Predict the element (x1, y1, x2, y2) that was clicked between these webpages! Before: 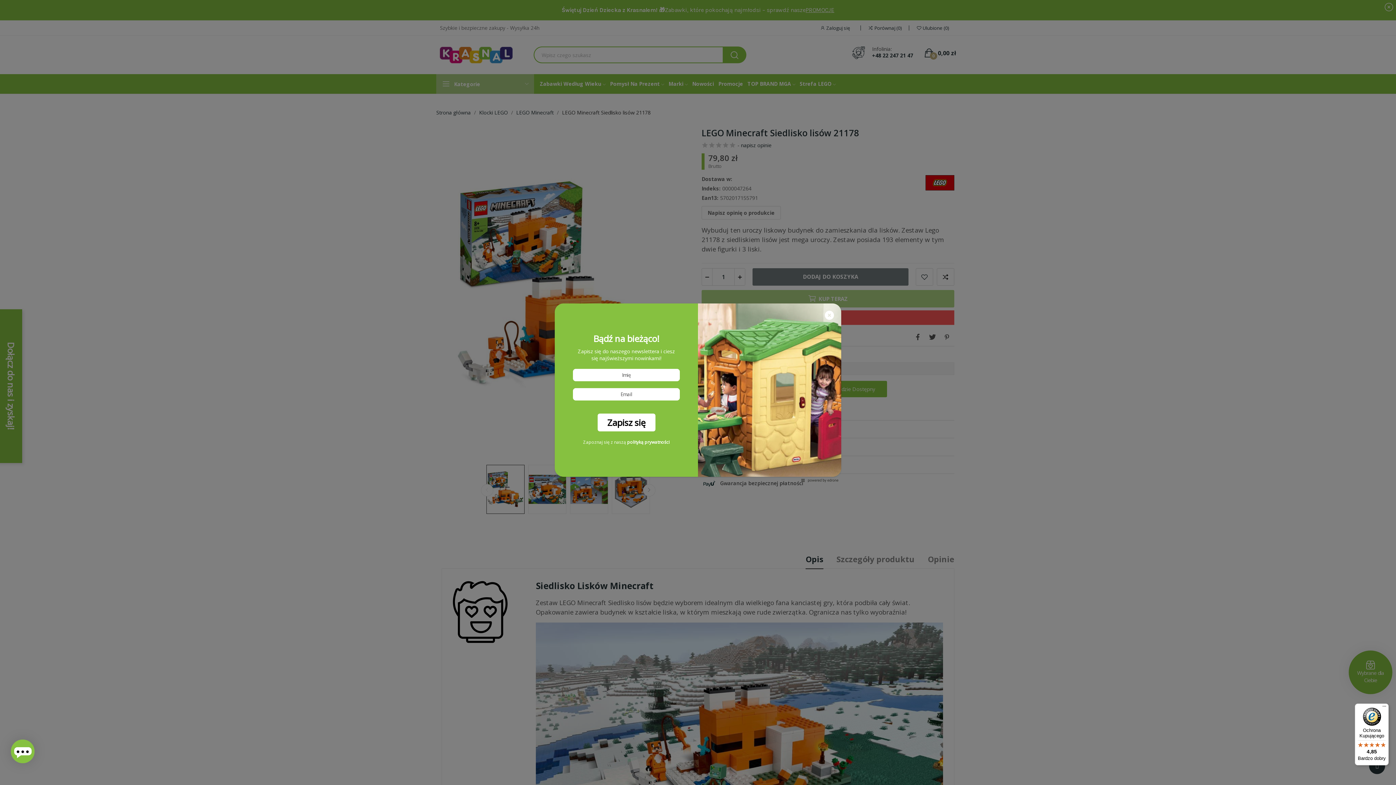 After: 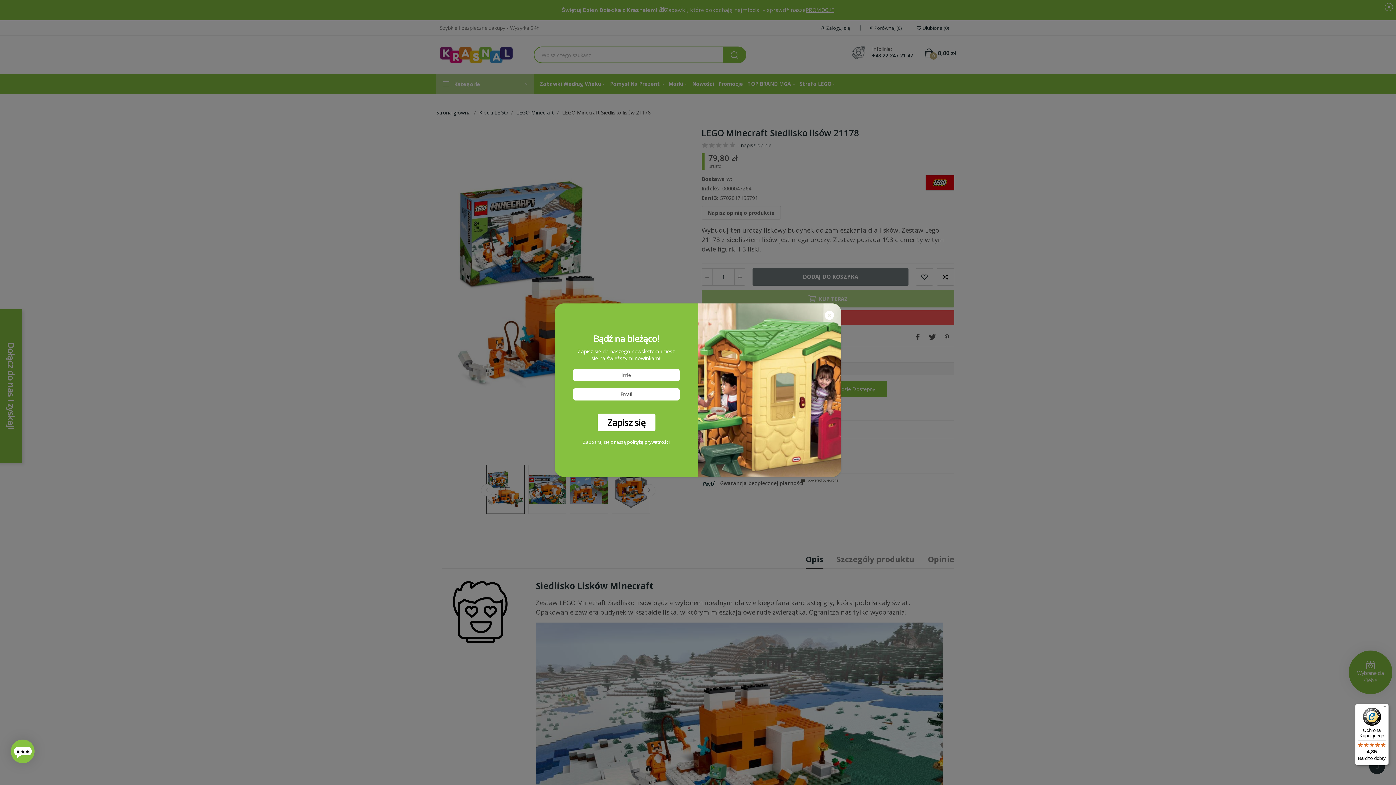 Action: bbox: (1355, 704, 1389, 765) label: Ochrona Kupującego

4,85

Bardzo dobry